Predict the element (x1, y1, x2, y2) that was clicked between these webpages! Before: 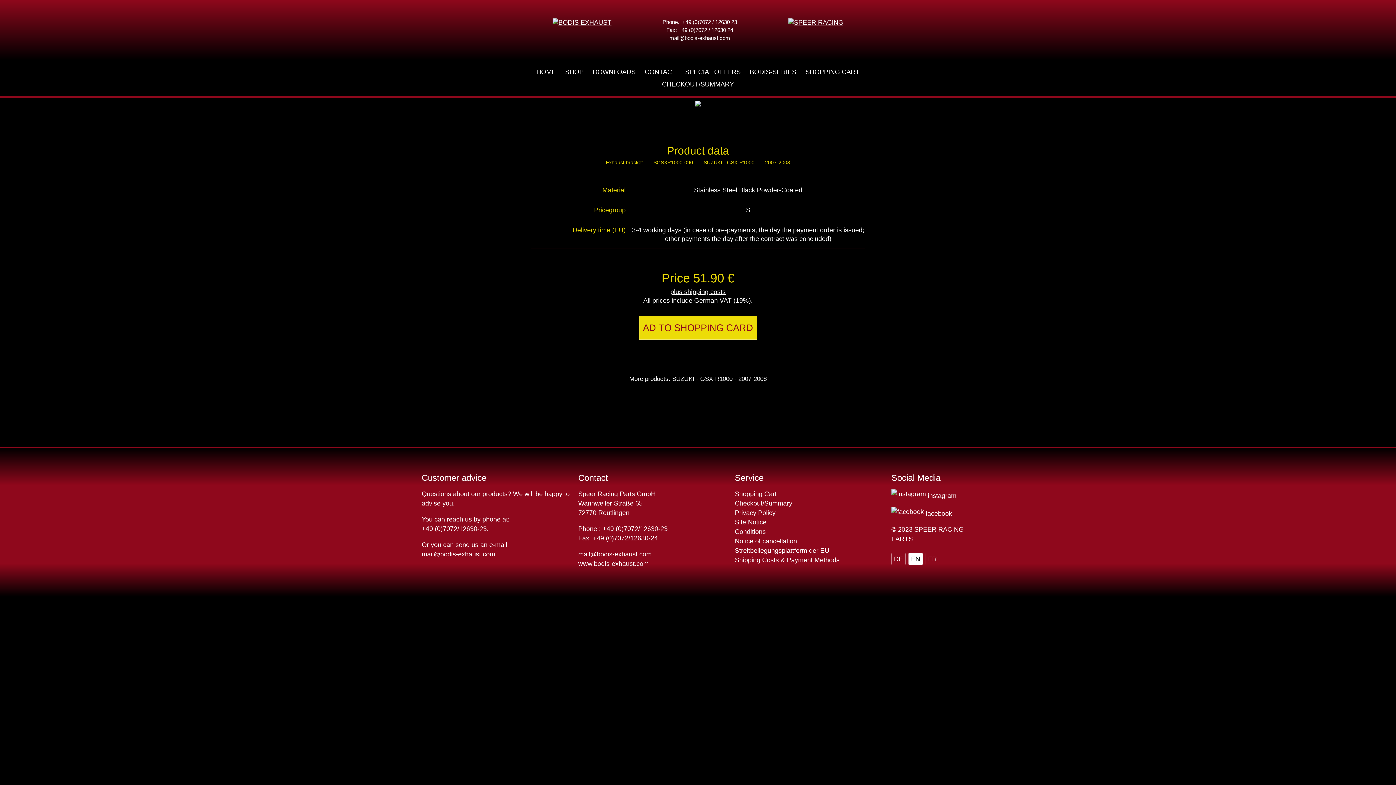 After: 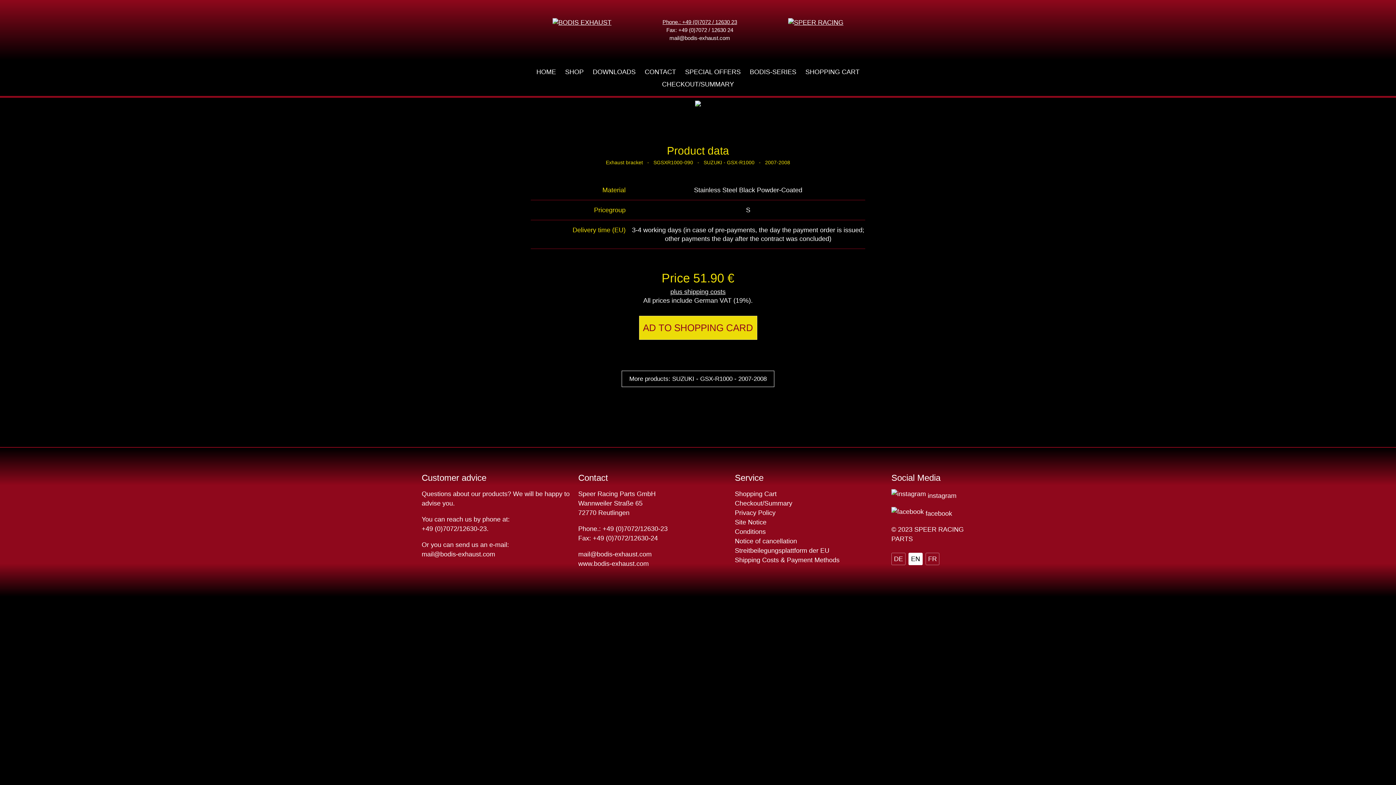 Action: bbox: (662, 18, 737, 25) label: Phone.: +49 (0)7072 / 12630 23